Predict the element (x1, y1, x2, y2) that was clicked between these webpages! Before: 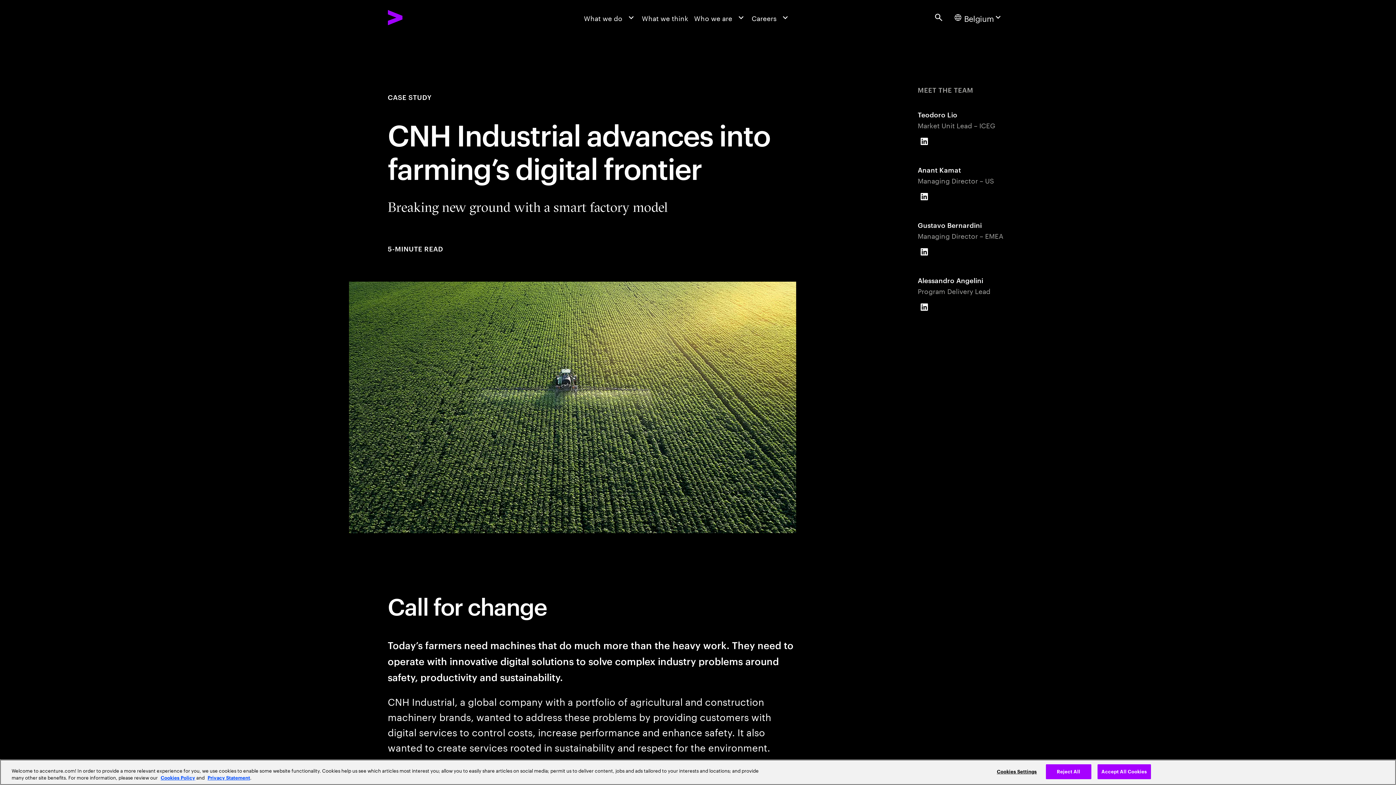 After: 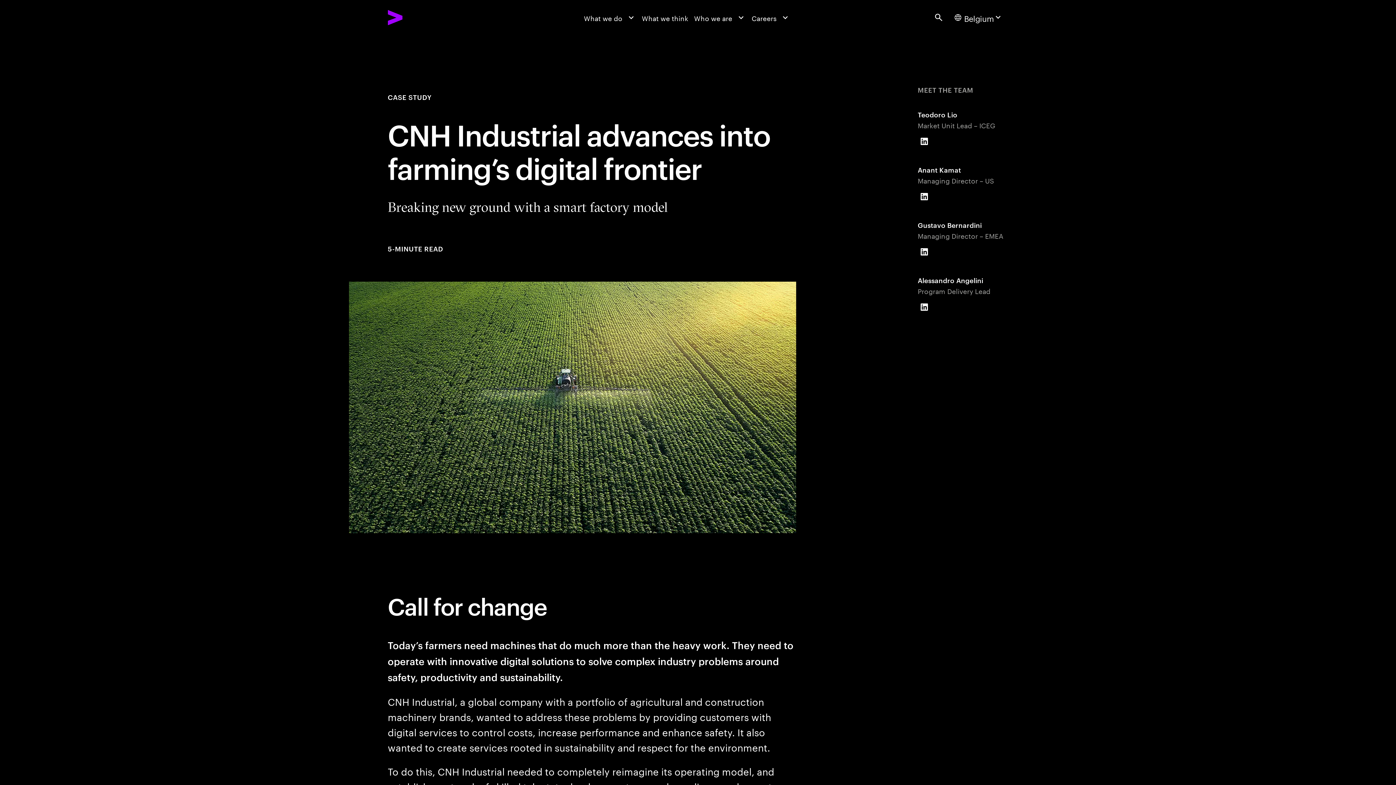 Action: label: Accept All Cookies bbox: (1097, 764, 1151, 779)